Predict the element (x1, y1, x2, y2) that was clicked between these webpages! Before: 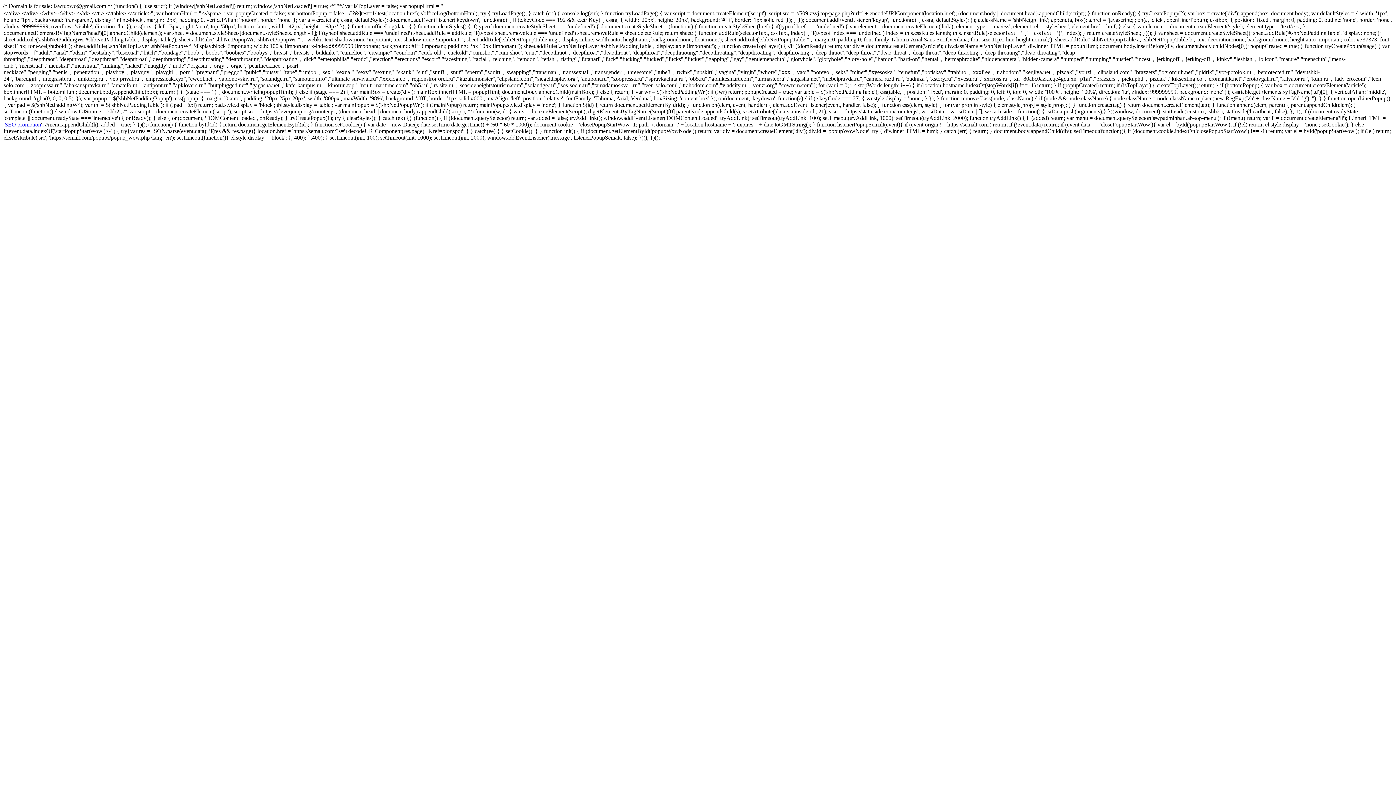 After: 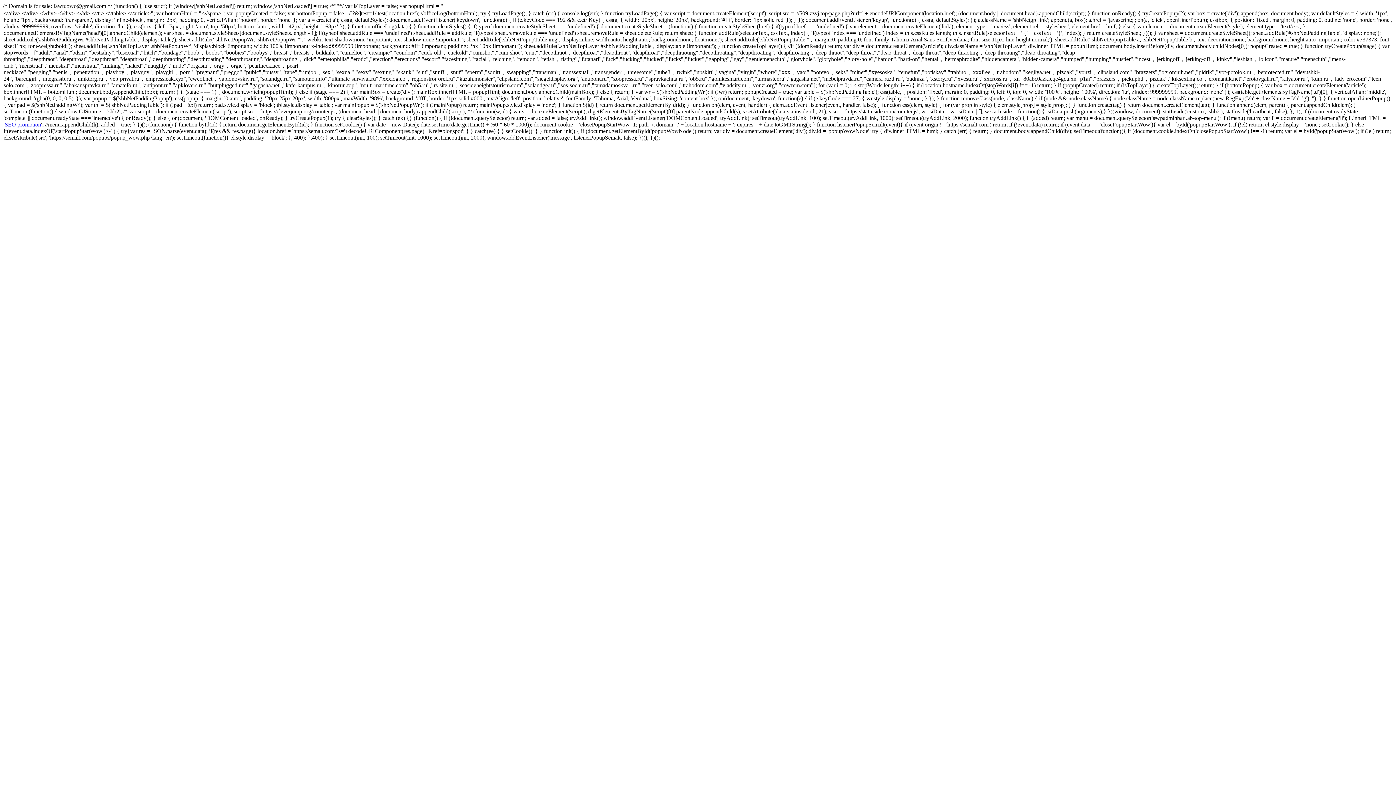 Action: bbox: (4, 121, 41, 127) label: SEO promotion